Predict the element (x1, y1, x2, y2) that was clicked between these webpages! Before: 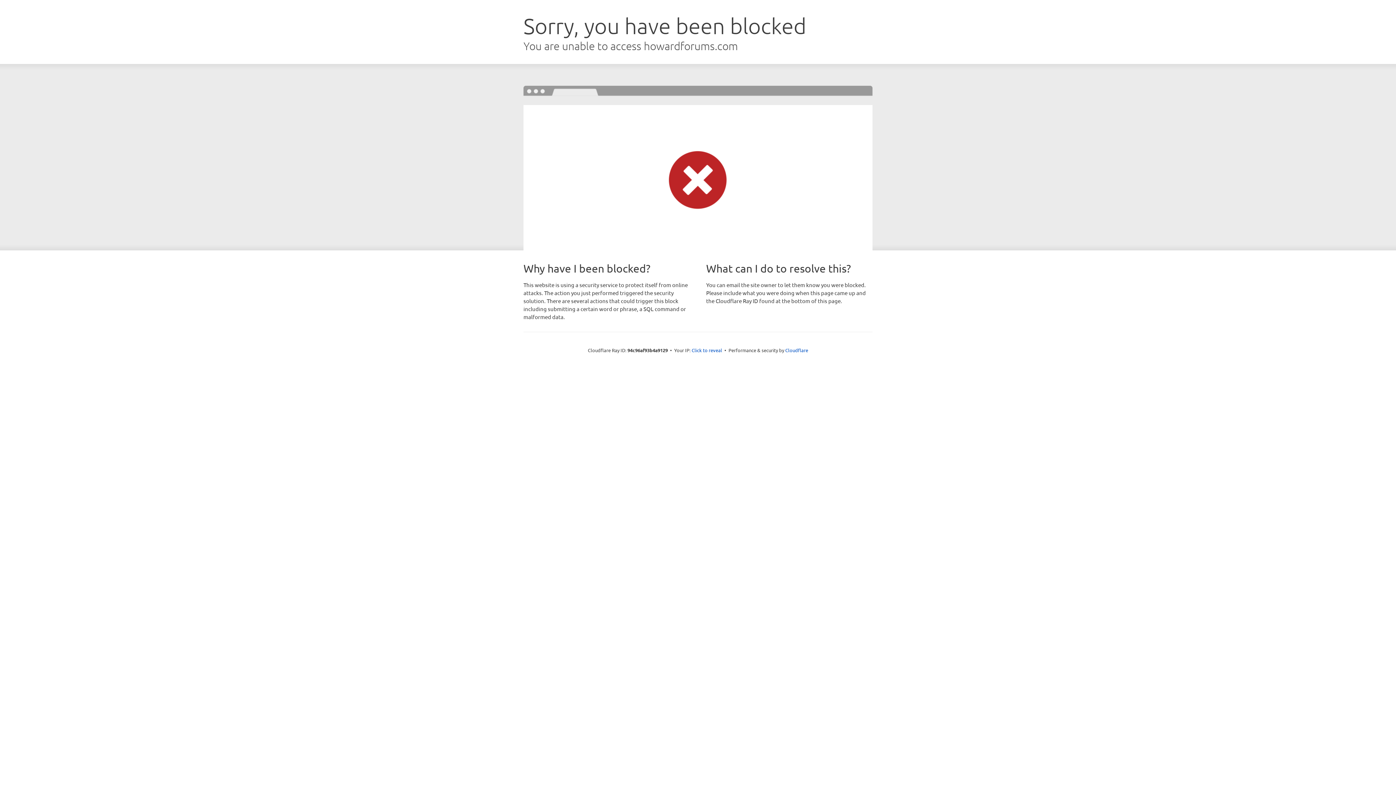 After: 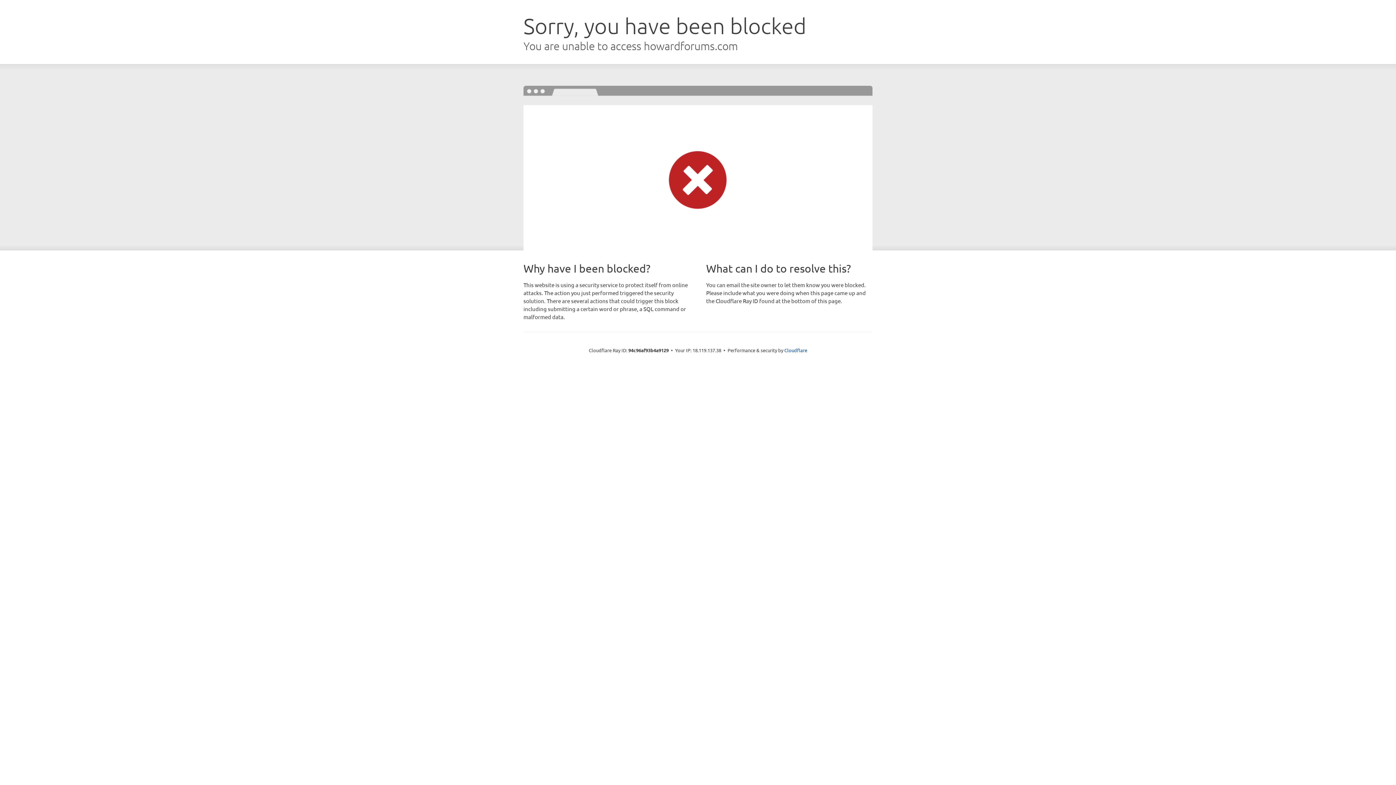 Action: bbox: (691, 346, 722, 353) label: Click to reveal